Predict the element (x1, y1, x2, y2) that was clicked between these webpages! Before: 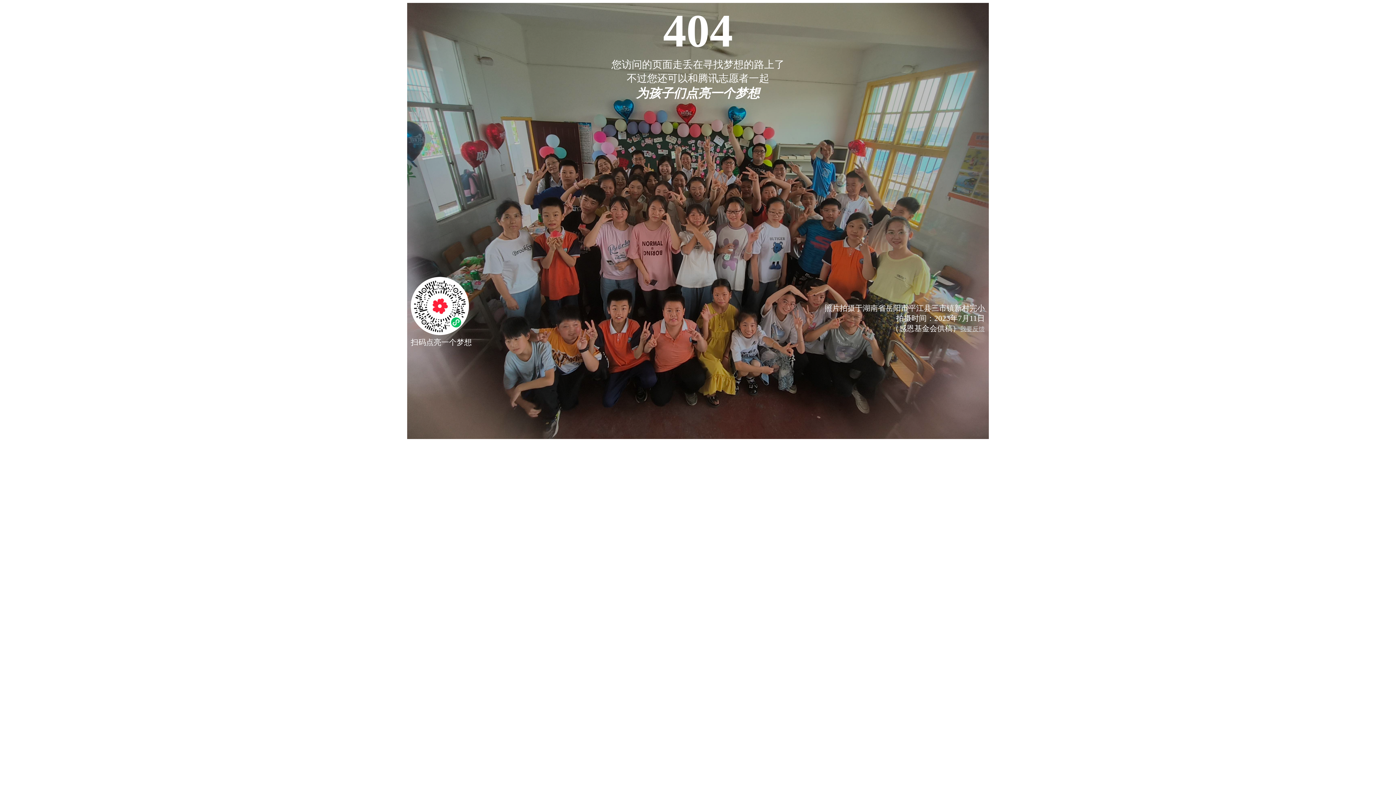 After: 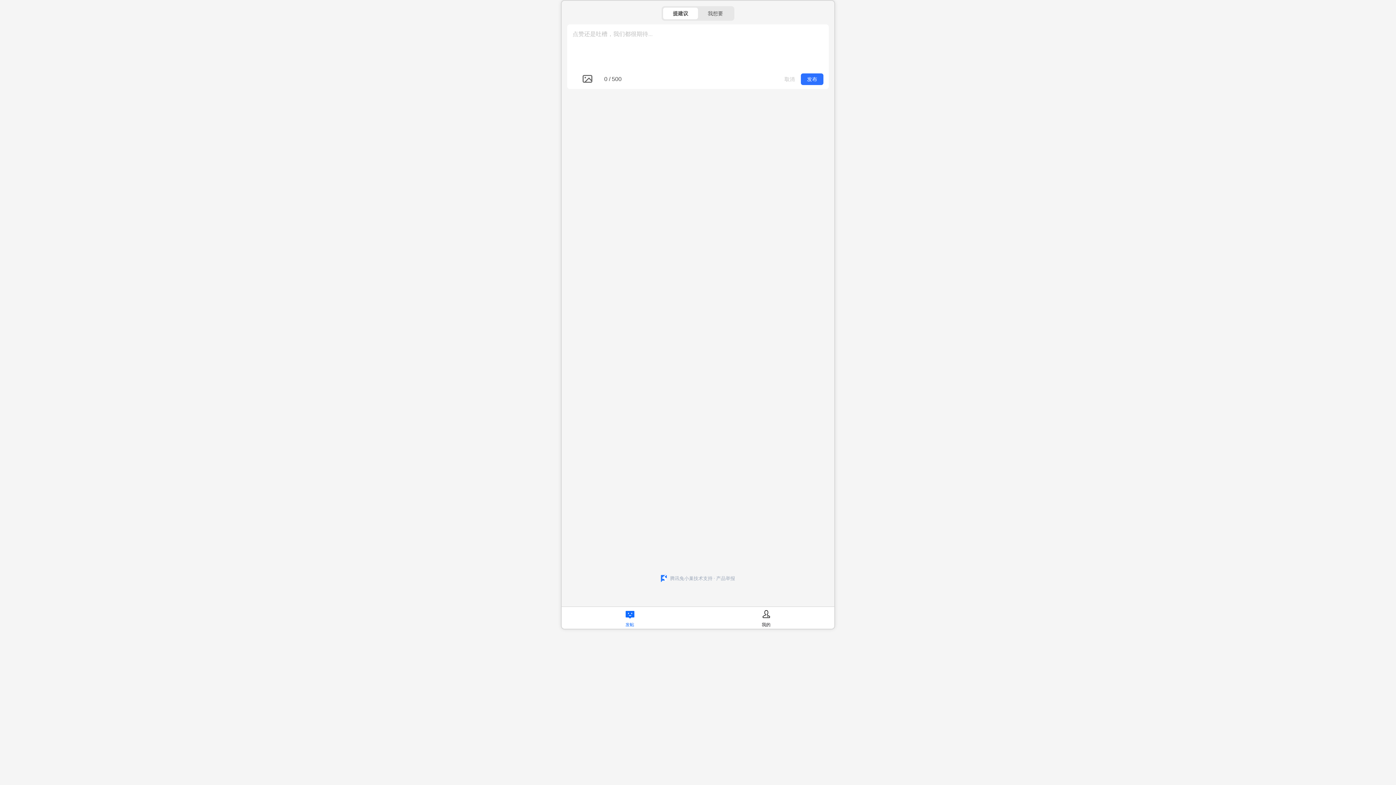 Action: bbox: (960, 325, 985, 332) label: 我要反馈